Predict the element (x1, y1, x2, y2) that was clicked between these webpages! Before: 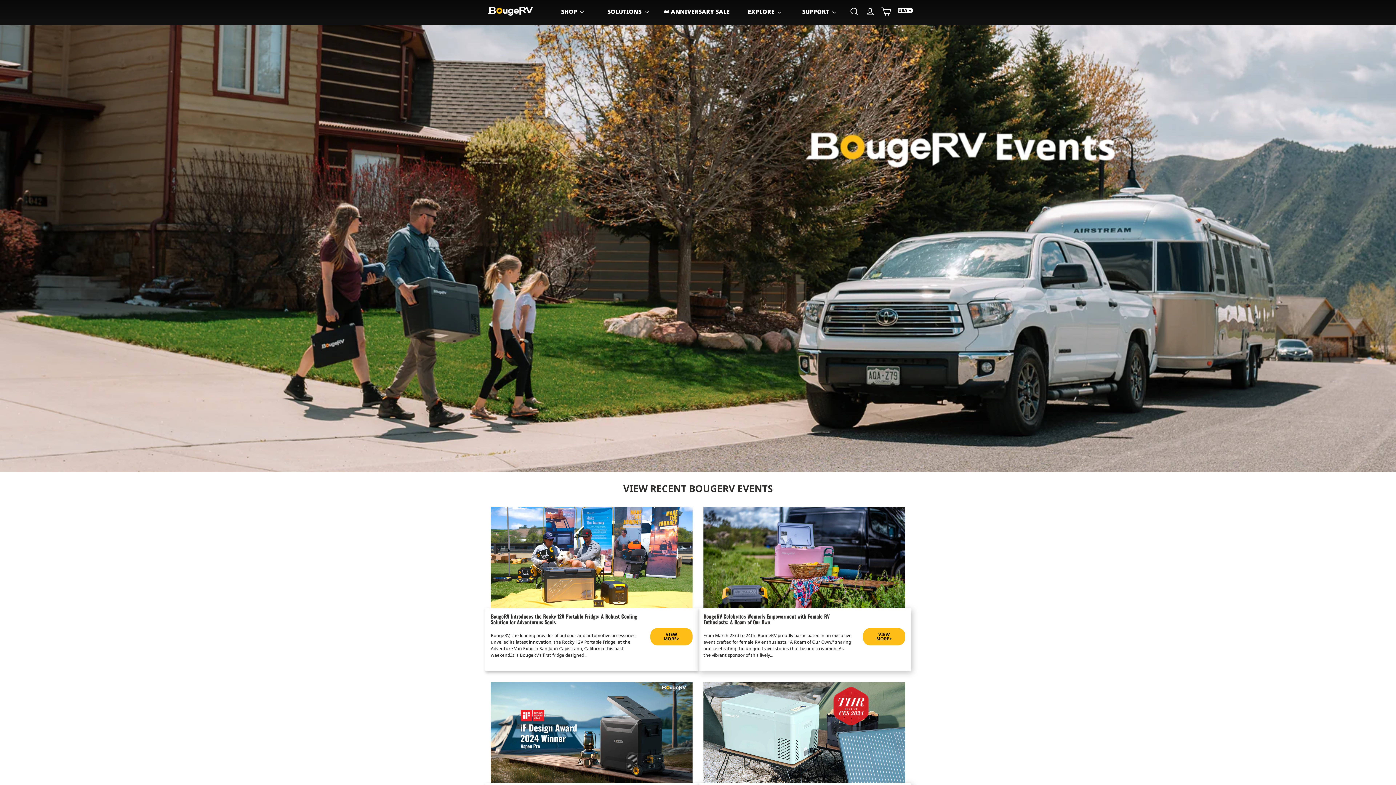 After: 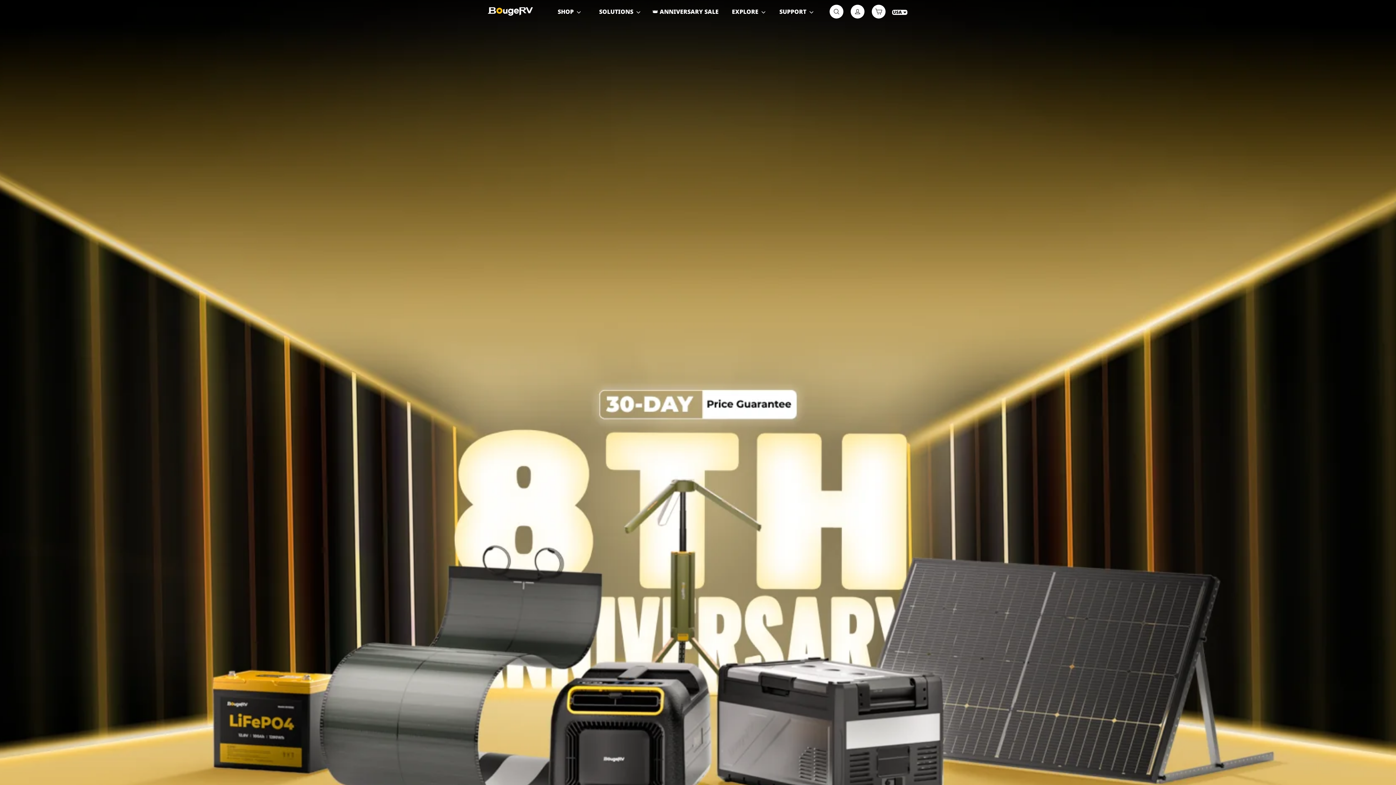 Action: bbox: (796, 3, 841, 24) label: SUPPORT 